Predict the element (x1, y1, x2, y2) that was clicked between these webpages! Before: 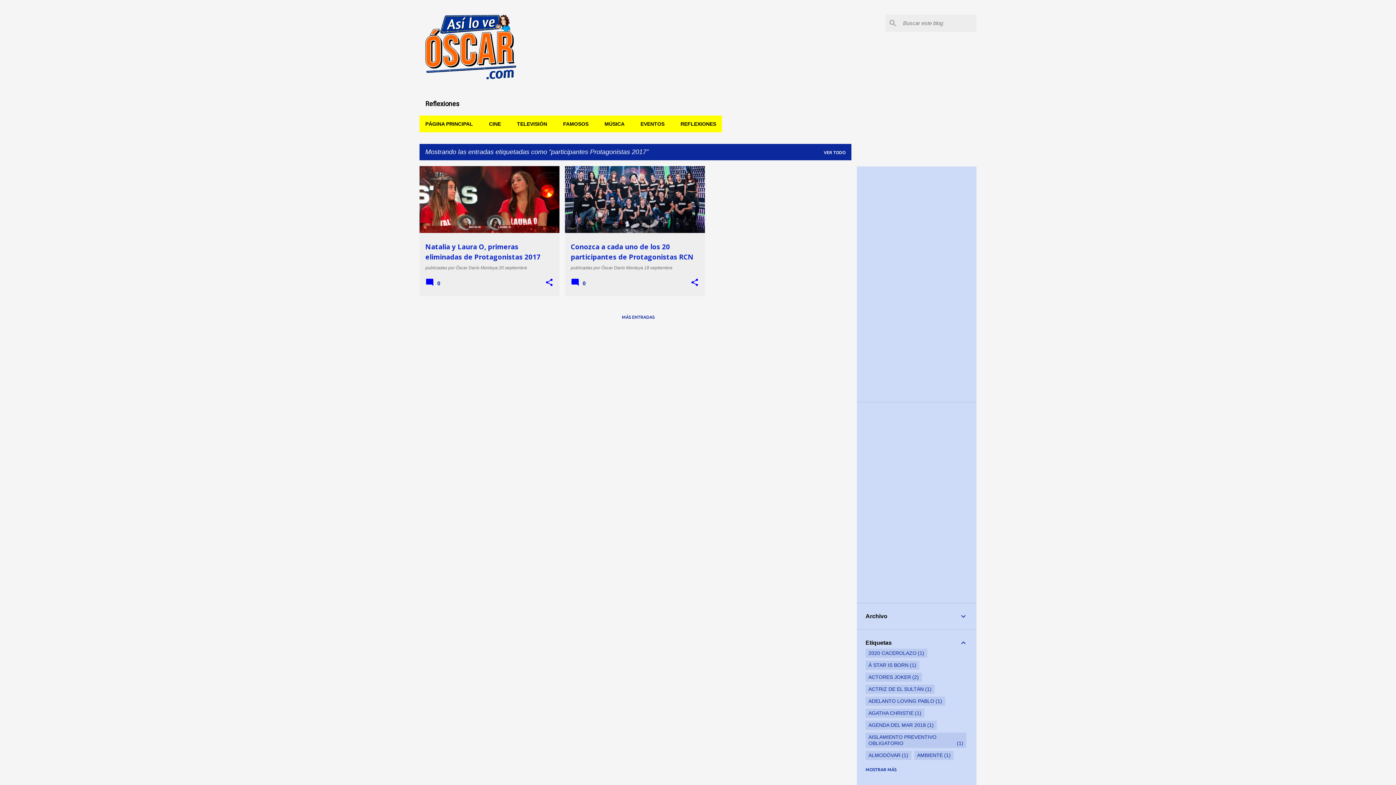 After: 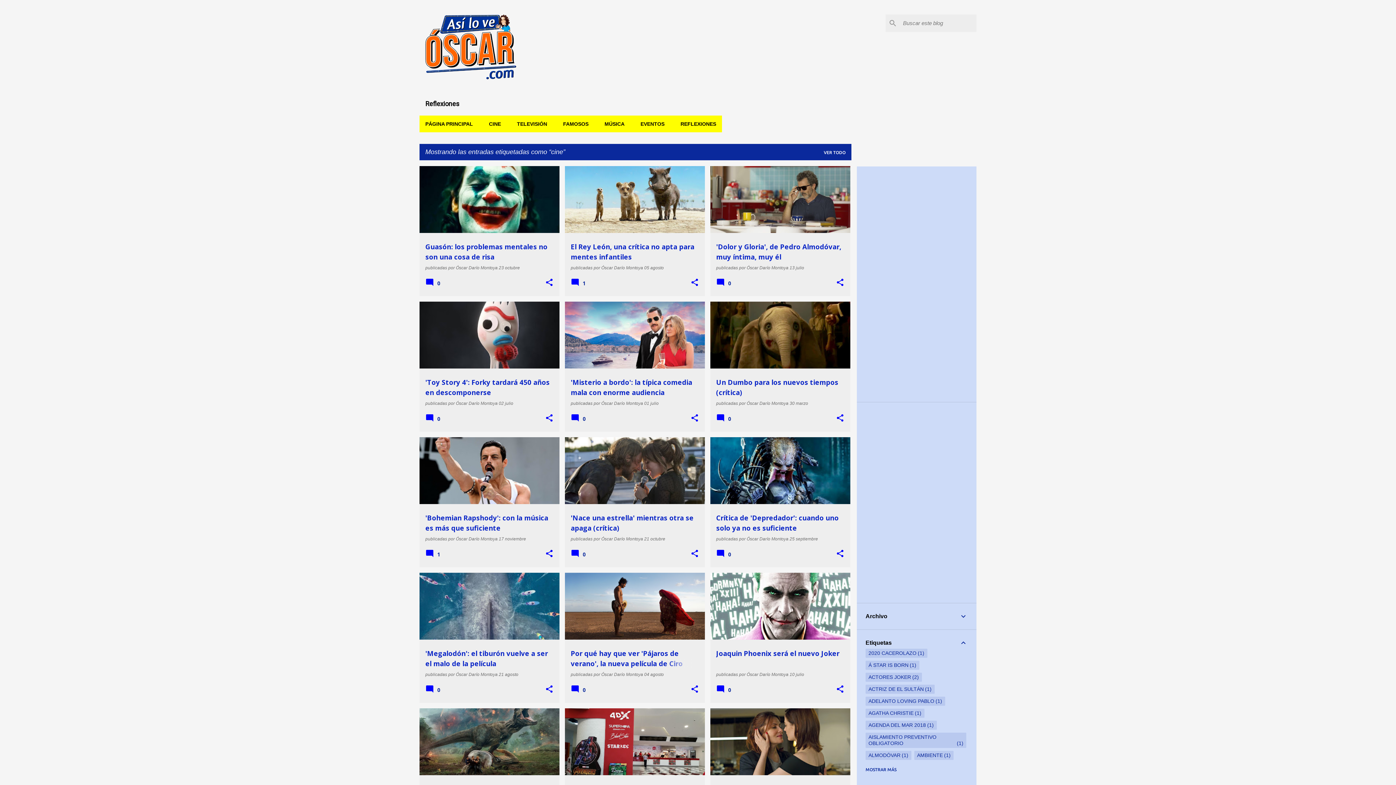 Action: bbox: (481, 115, 509, 132) label: CINE